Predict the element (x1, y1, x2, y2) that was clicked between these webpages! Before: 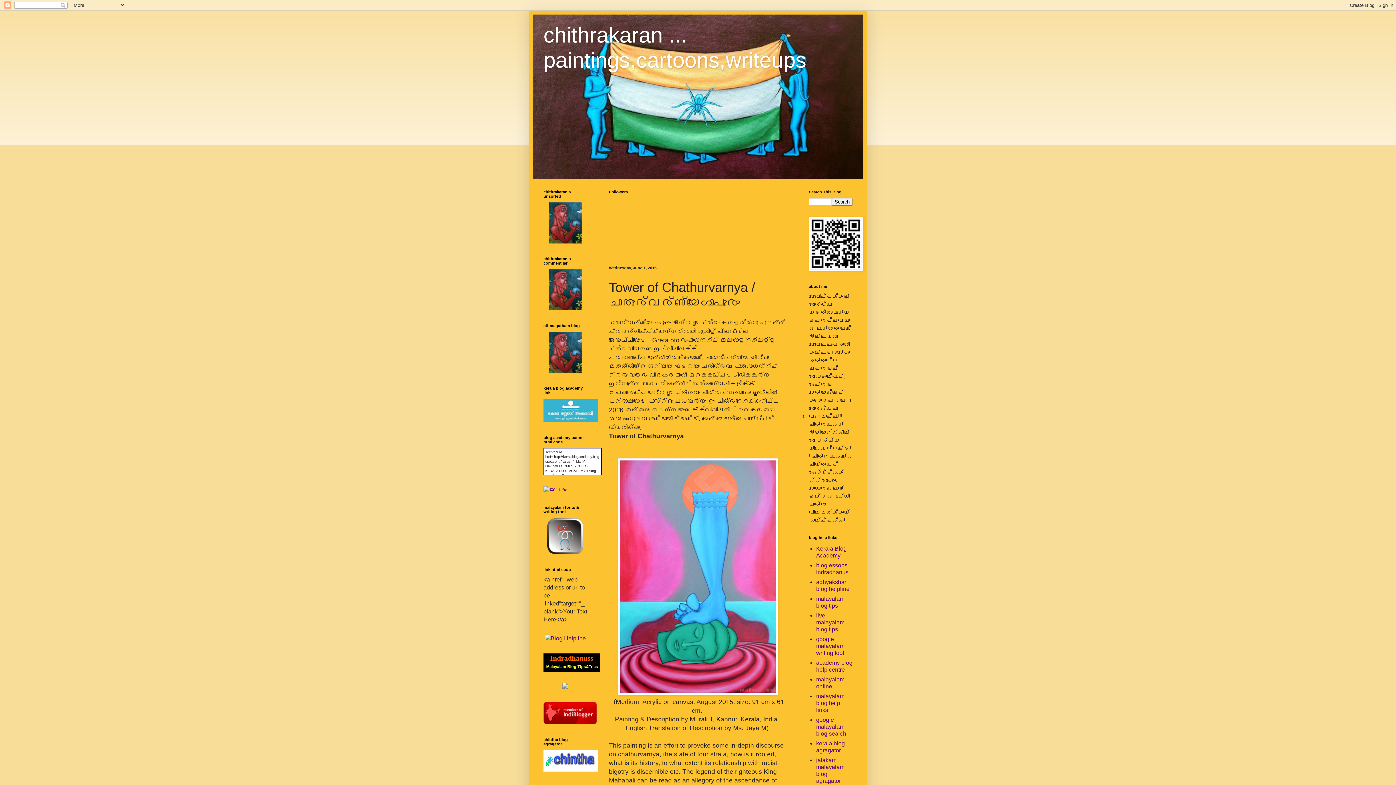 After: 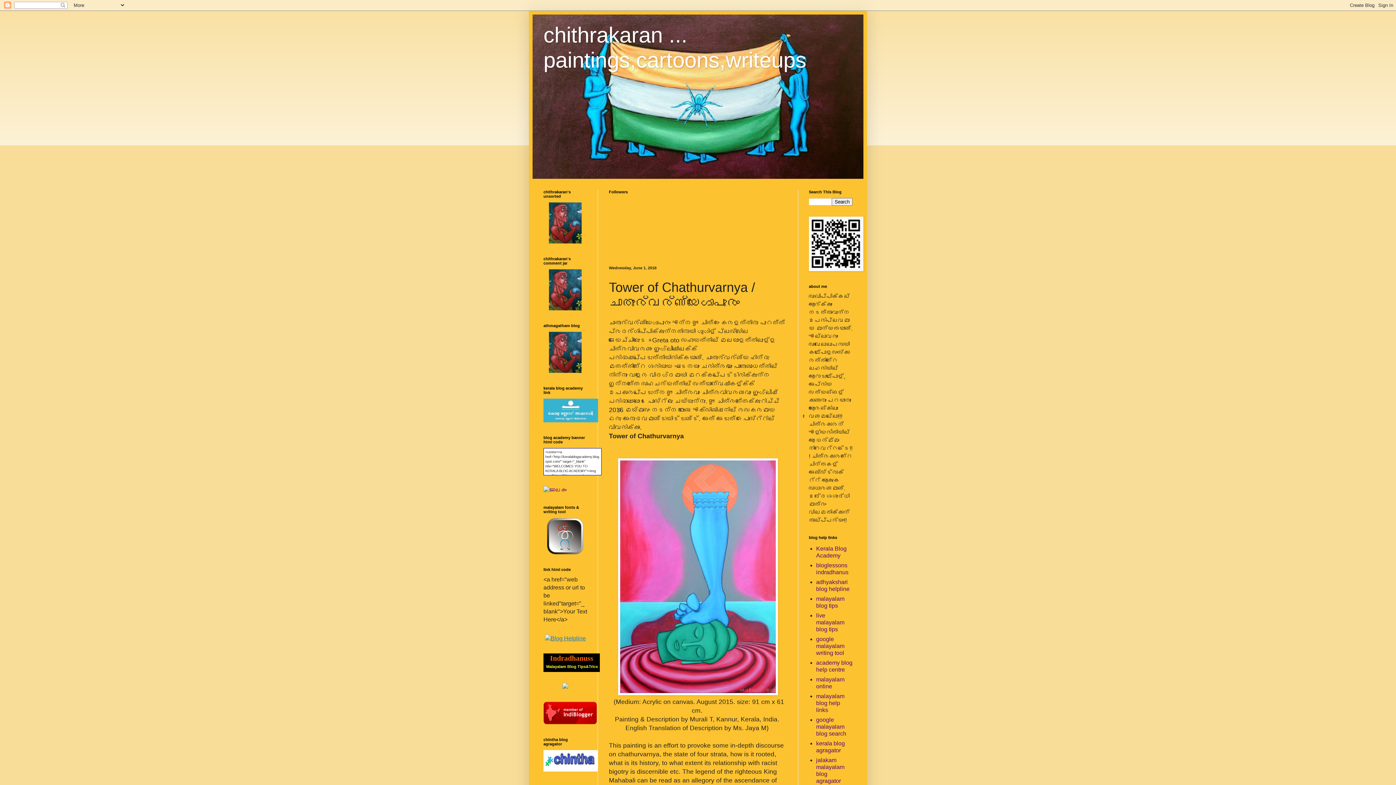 Action: bbox: (544, 635, 586, 641) label: 
